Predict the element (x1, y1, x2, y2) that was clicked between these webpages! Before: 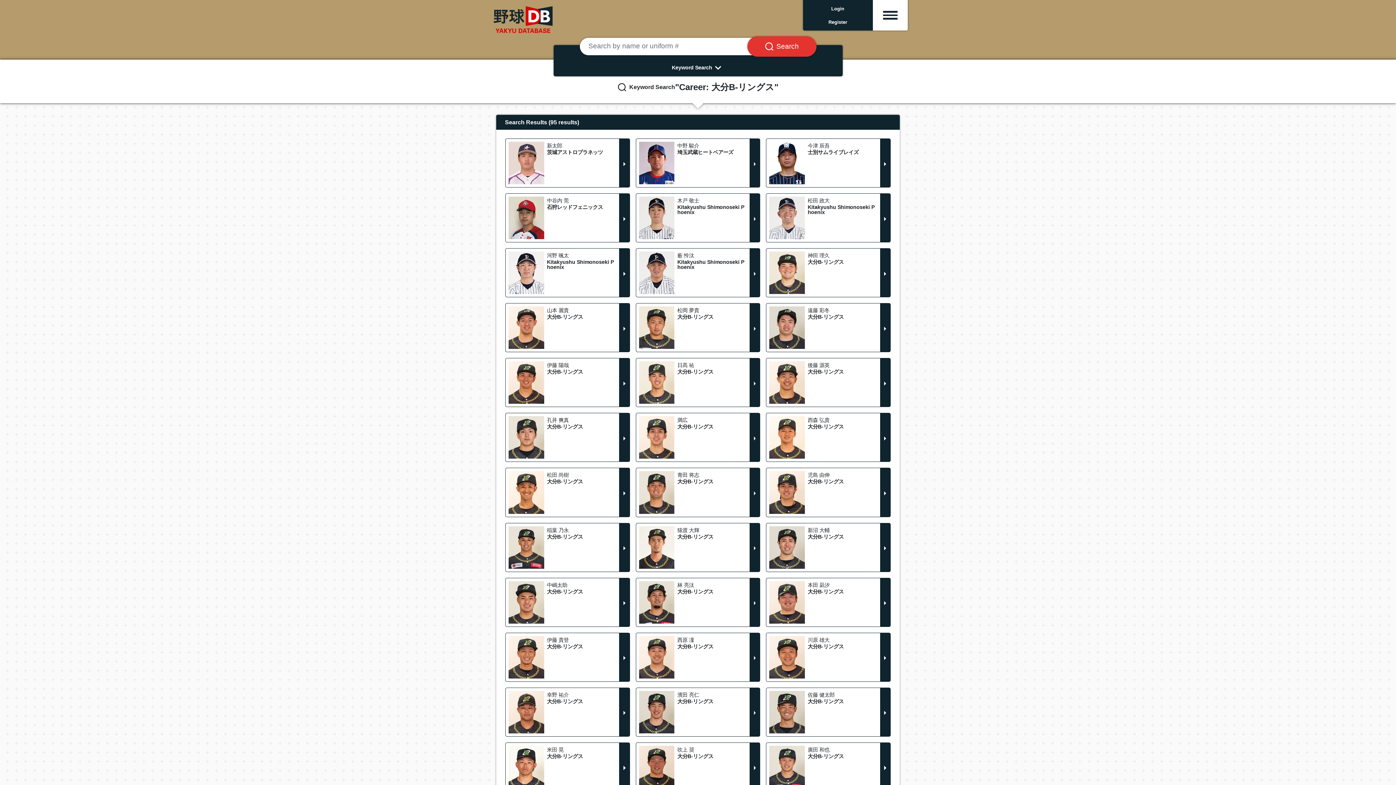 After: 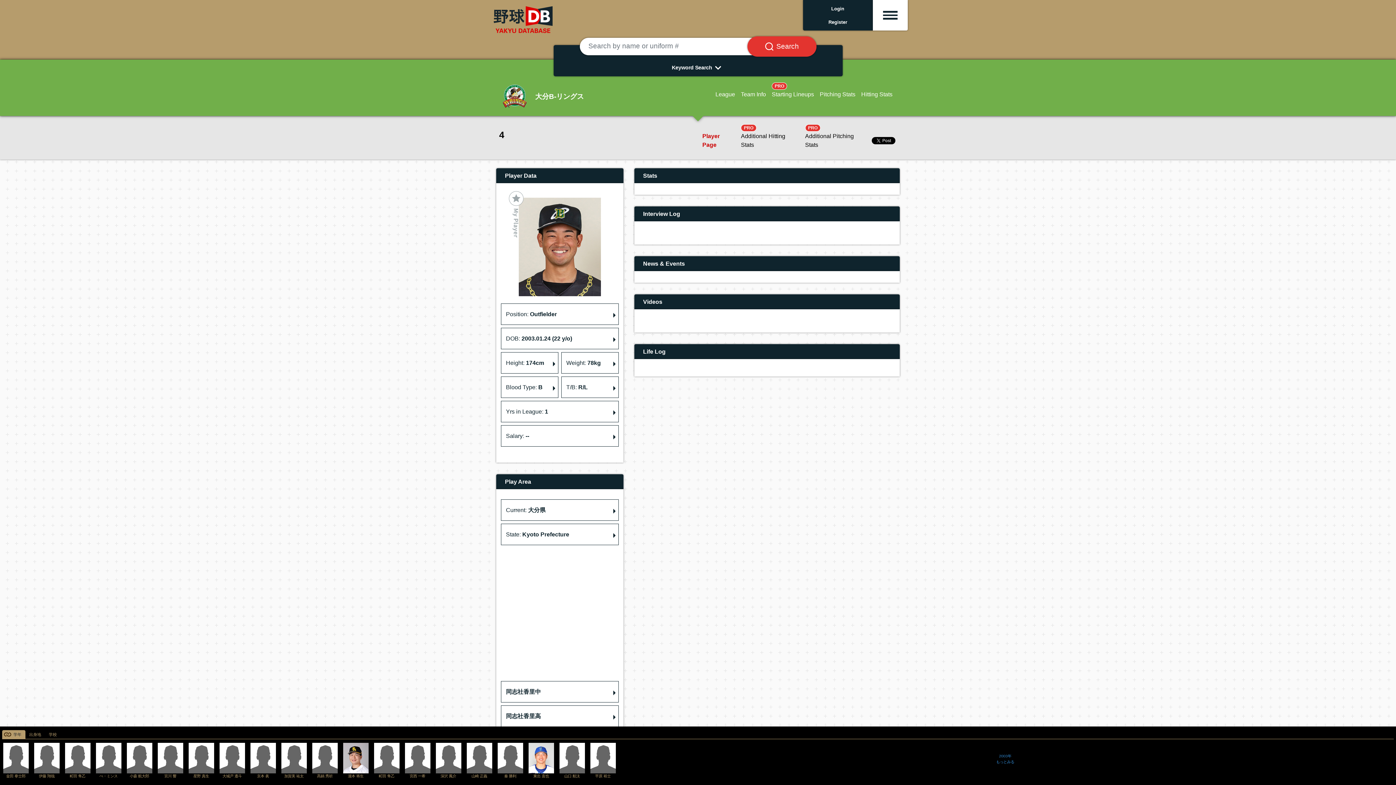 Action: bbox: (766, 688, 890, 736)